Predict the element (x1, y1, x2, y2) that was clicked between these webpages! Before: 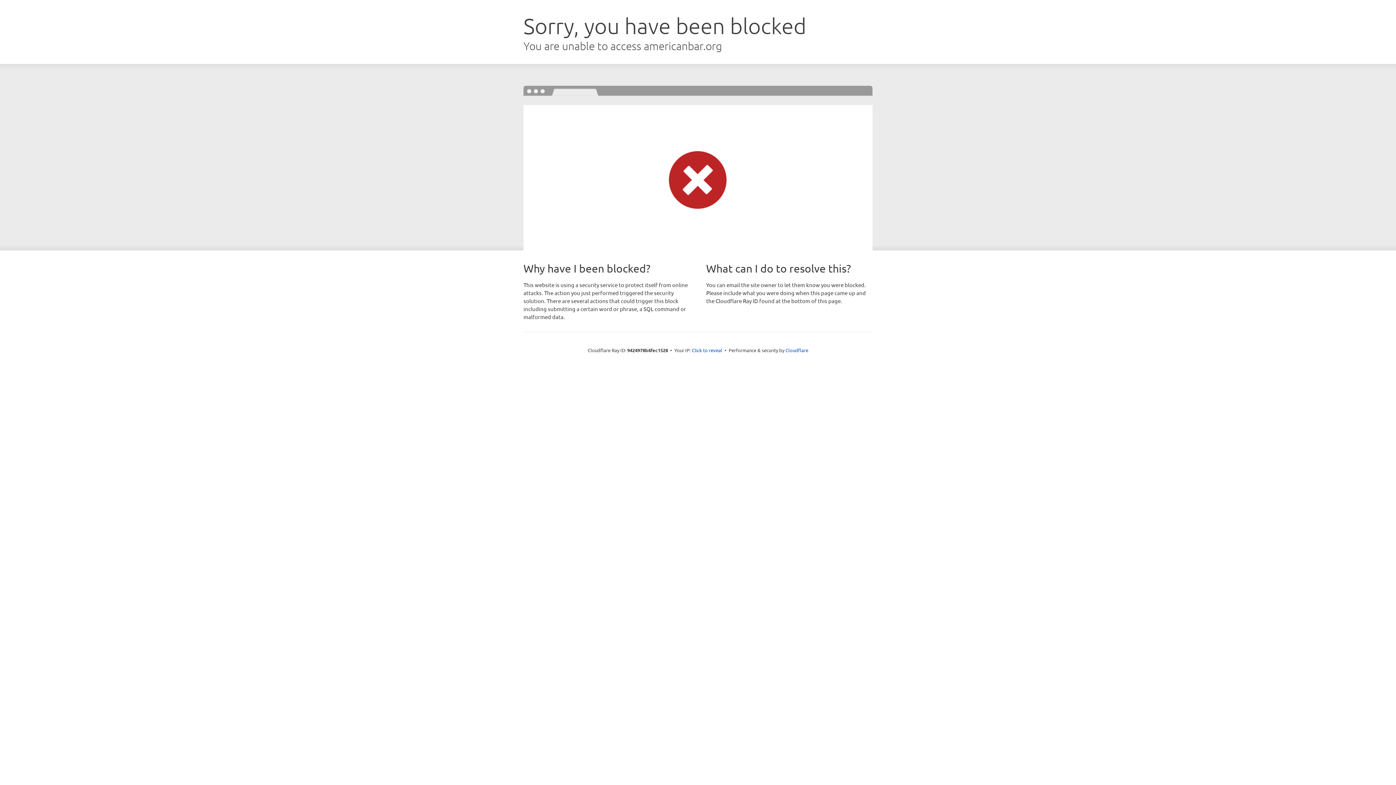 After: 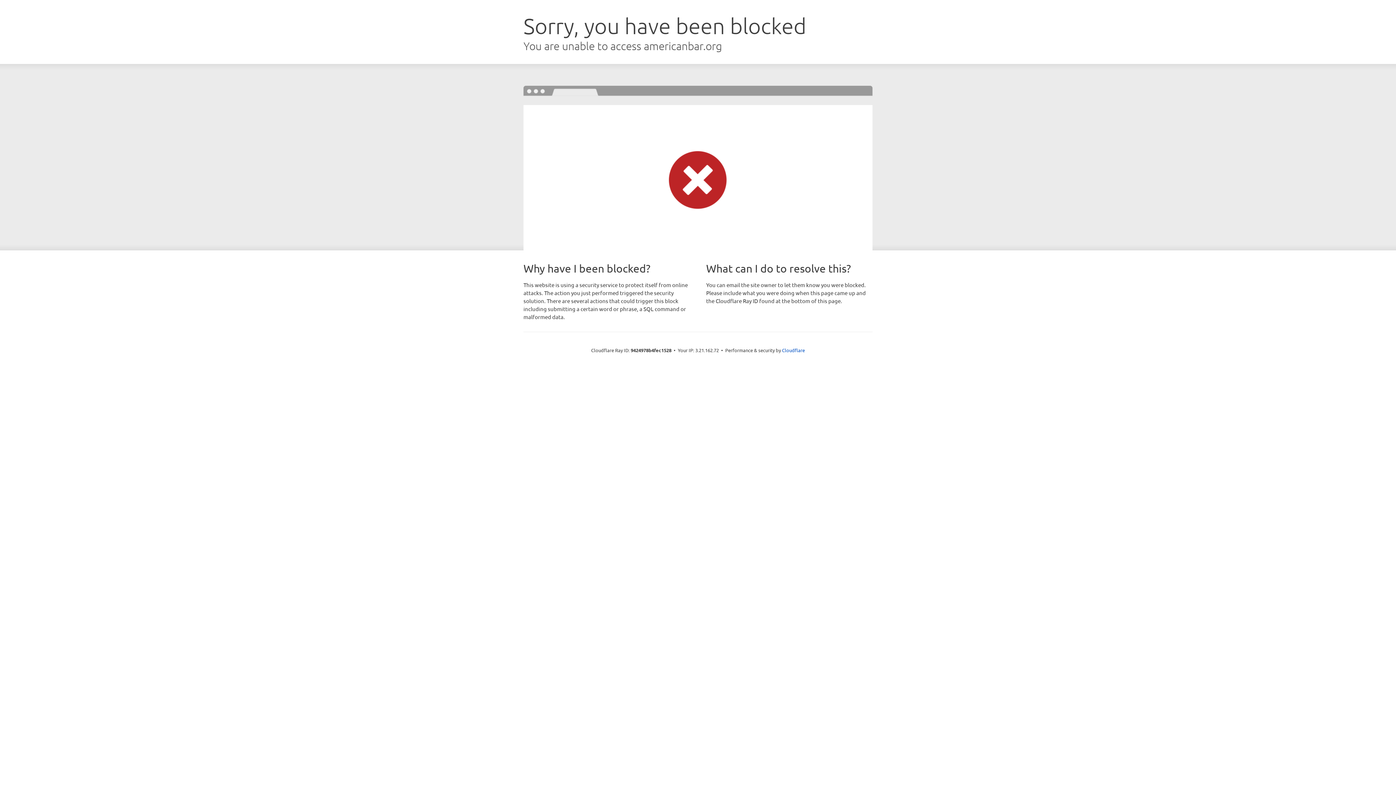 Action: label: Click to reveal bbox: (692, 346, 722, 353)